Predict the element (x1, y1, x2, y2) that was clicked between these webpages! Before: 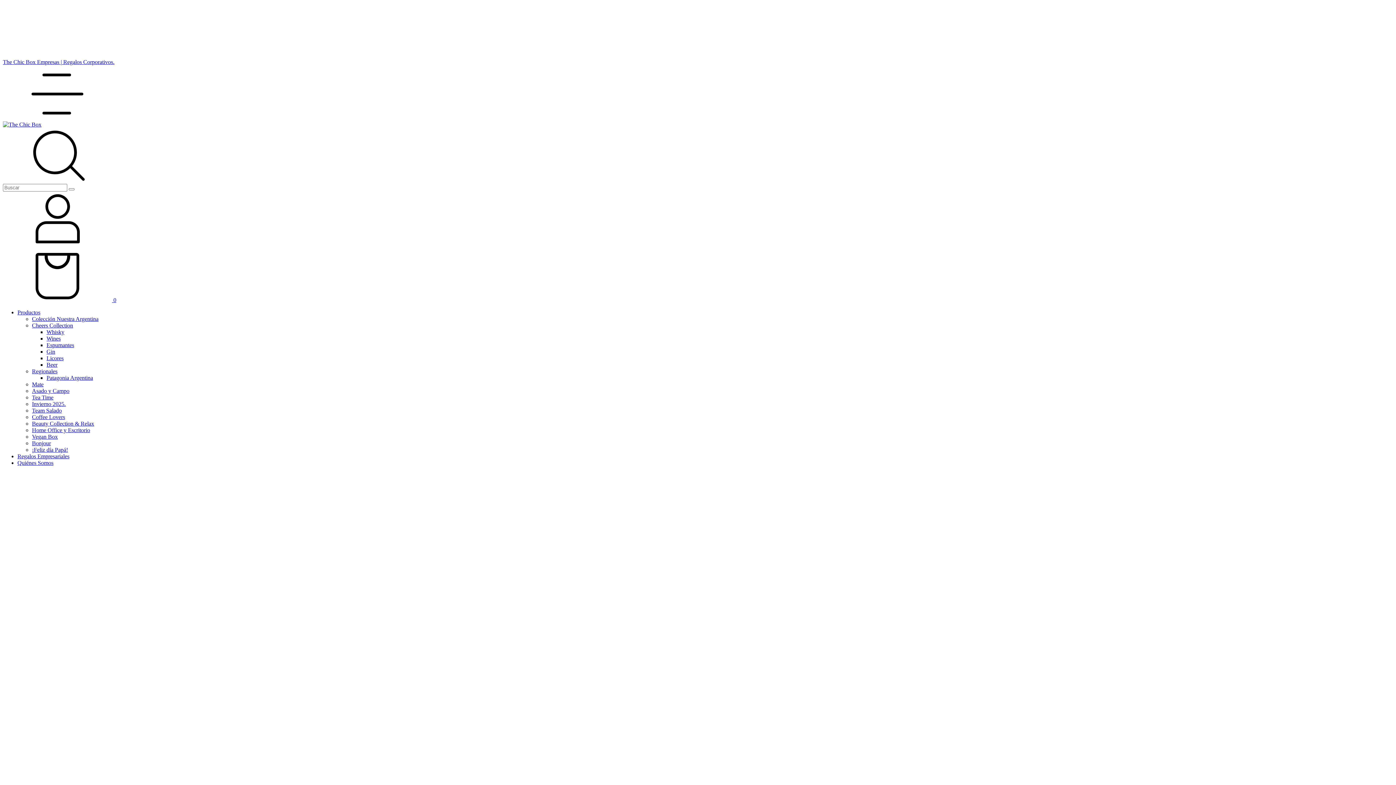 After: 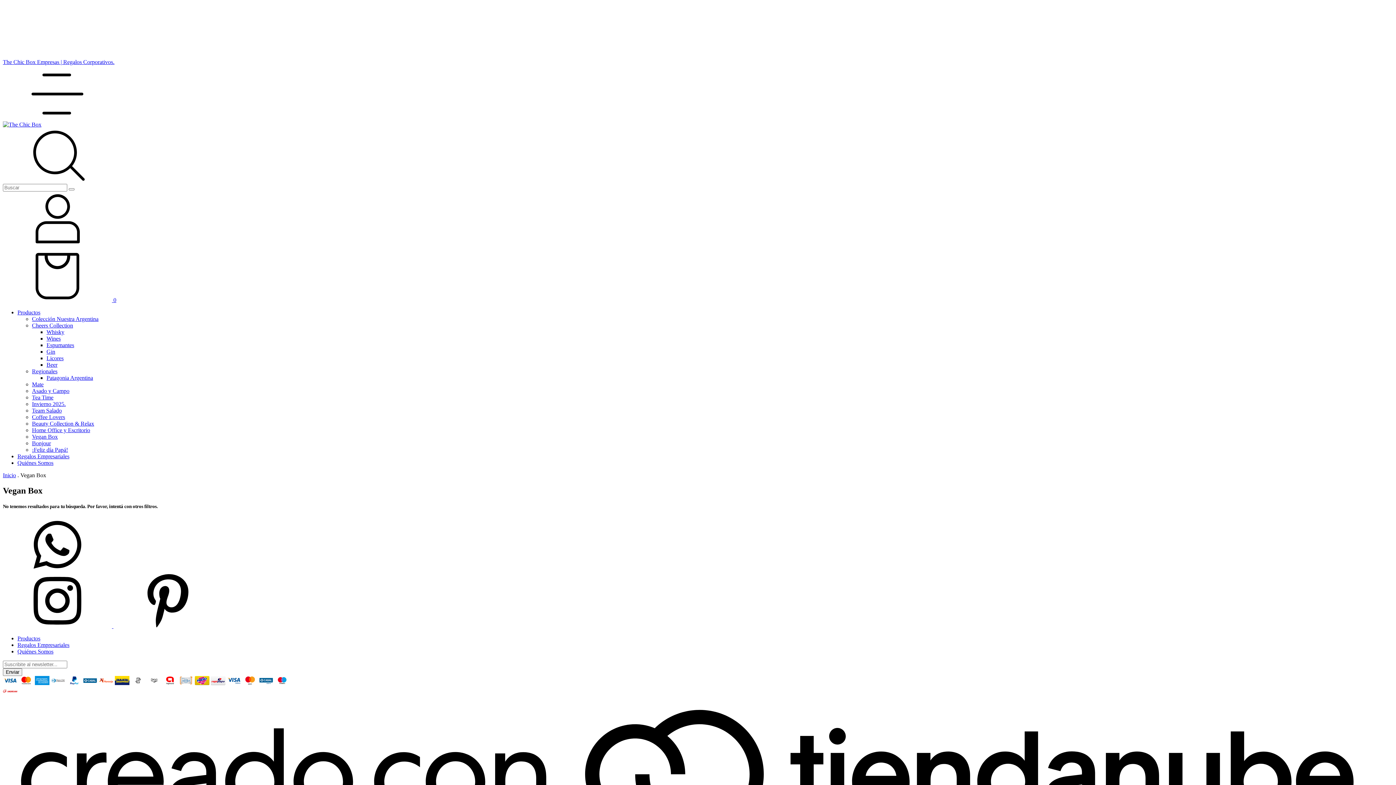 Action: label: Vegan Box bbox: (32, 433, 57, 440)